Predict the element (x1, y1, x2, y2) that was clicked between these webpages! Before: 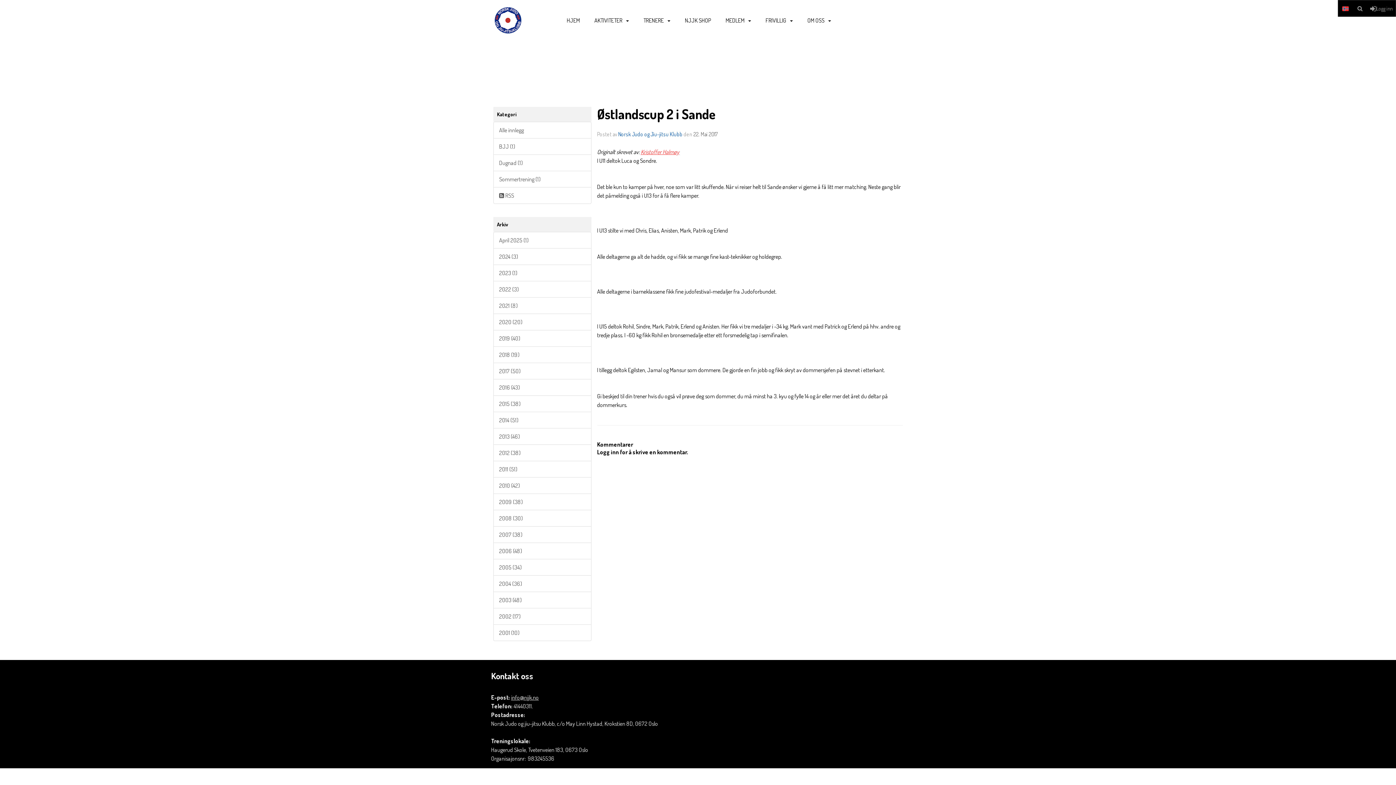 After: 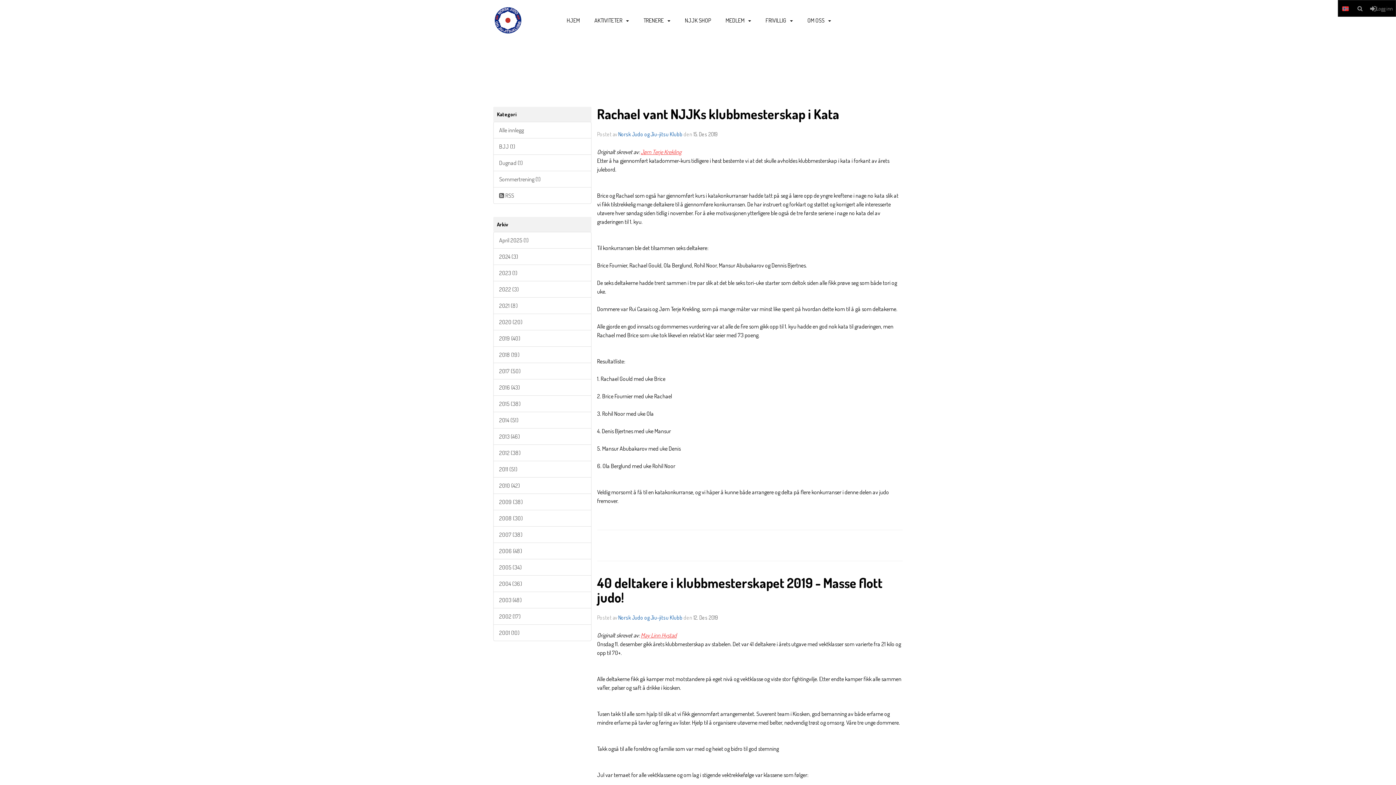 Action: bbox: (493, 330, 591, 346) label: 2019 (40)